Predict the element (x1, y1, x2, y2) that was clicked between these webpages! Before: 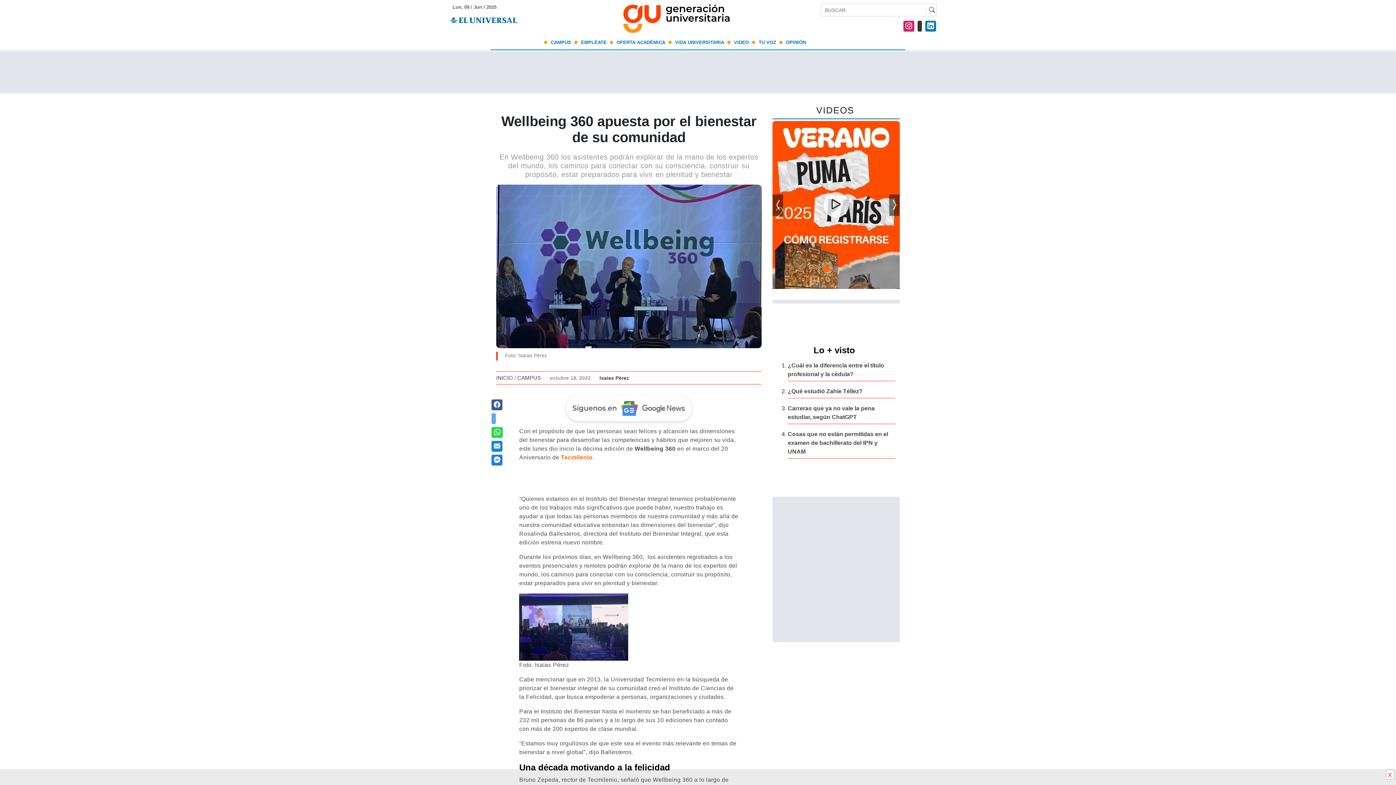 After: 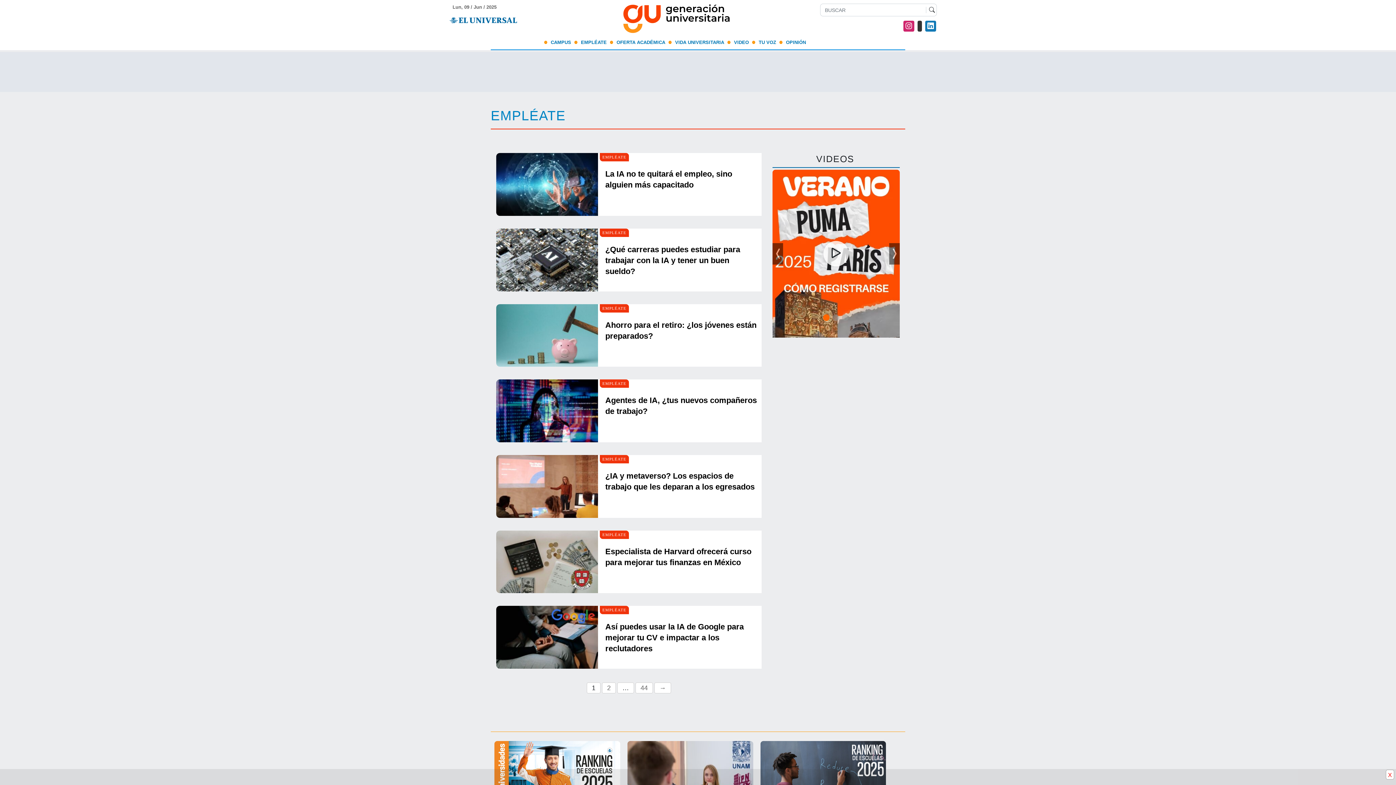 Action: label: EMPLÉATE bbox: (572, 39, 608, 45)